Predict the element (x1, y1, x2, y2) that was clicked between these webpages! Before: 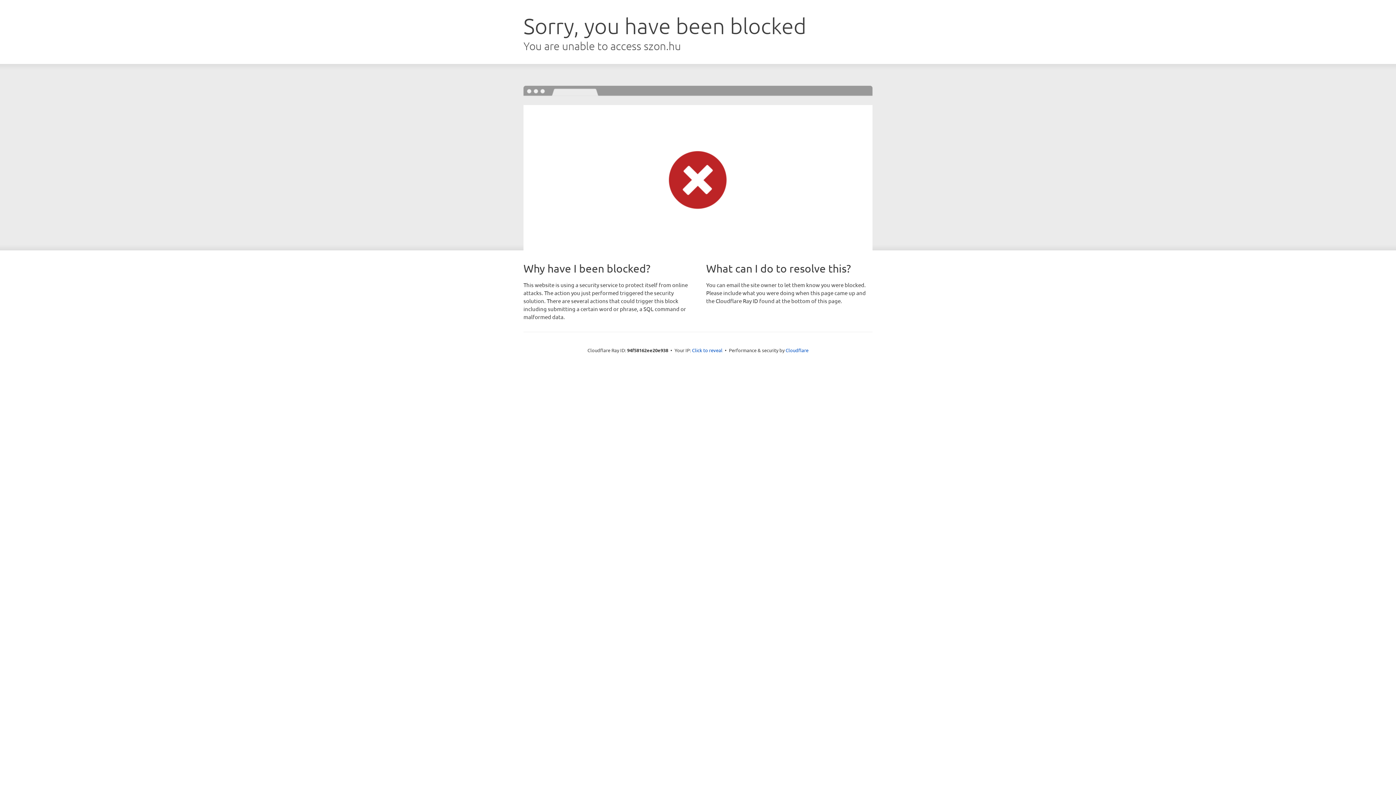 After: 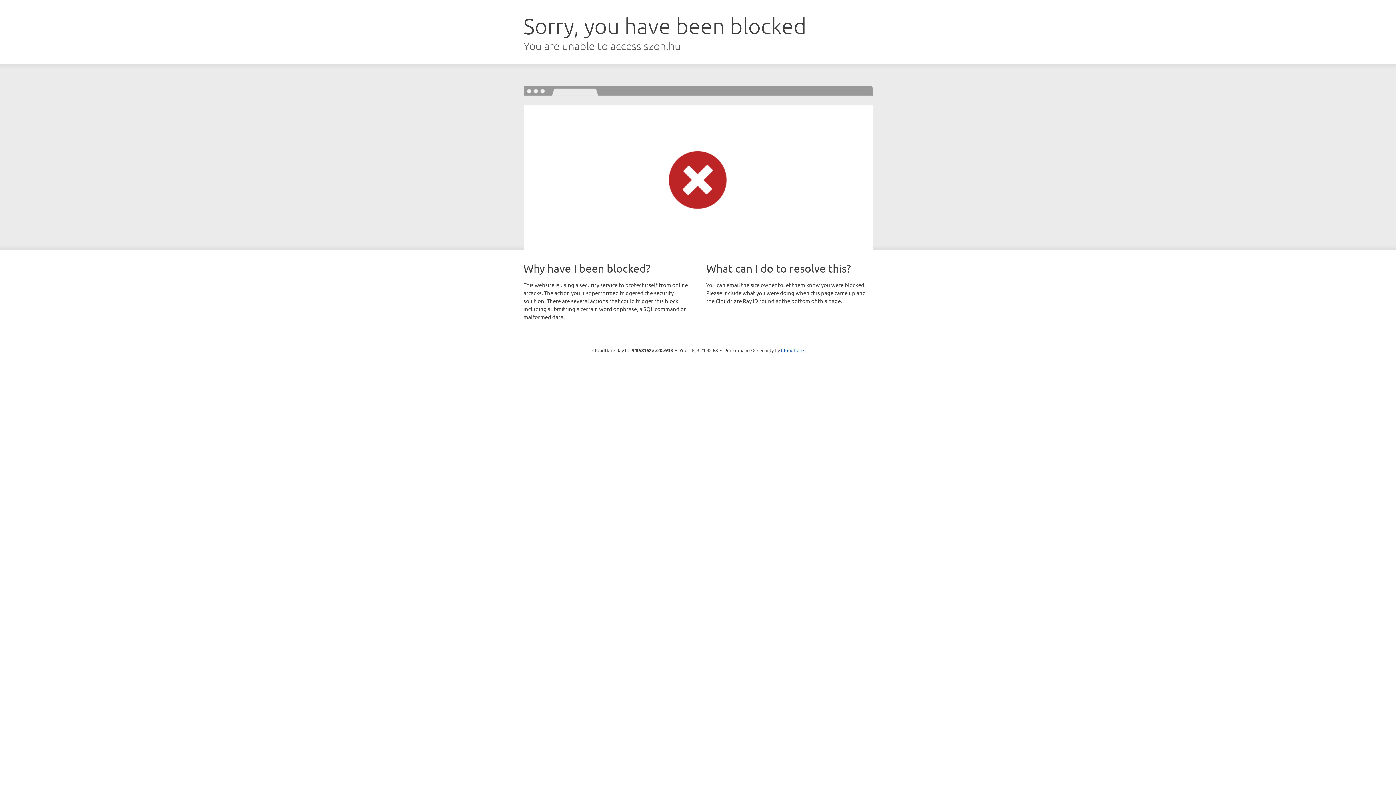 Action: label: Click to reveal bbox: (692, 346, 722, 353)